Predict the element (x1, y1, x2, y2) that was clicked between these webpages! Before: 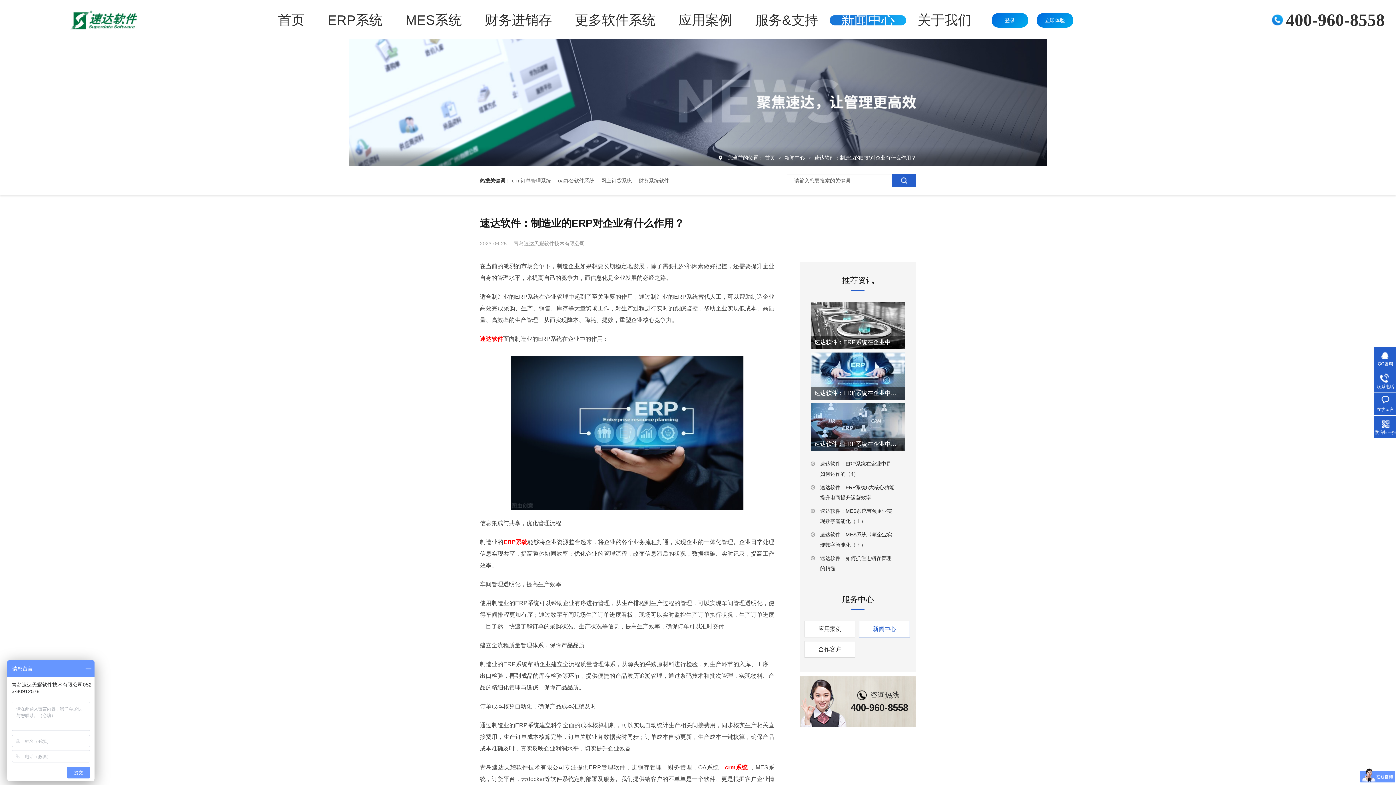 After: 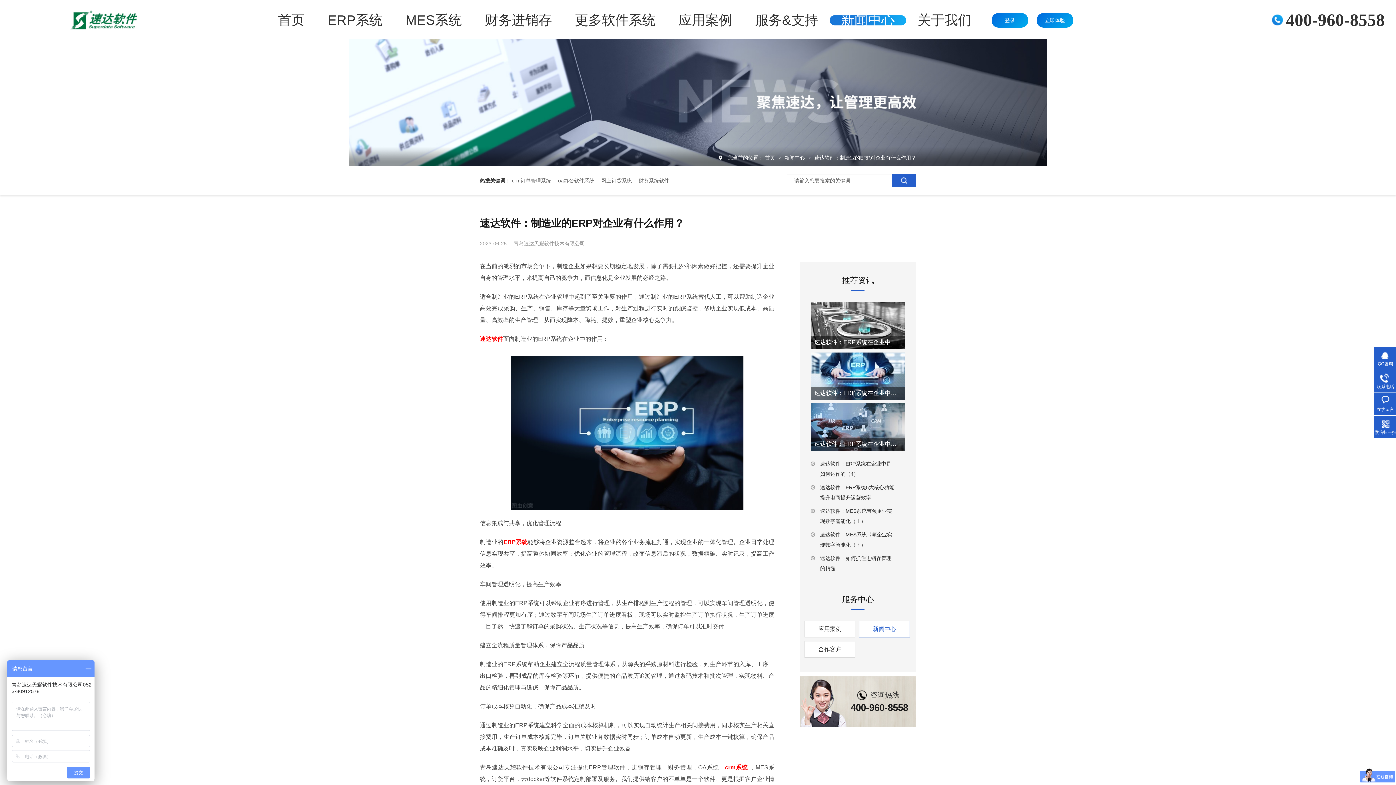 Action: bbox: (480, 336, 503, 342) label: 速达软件